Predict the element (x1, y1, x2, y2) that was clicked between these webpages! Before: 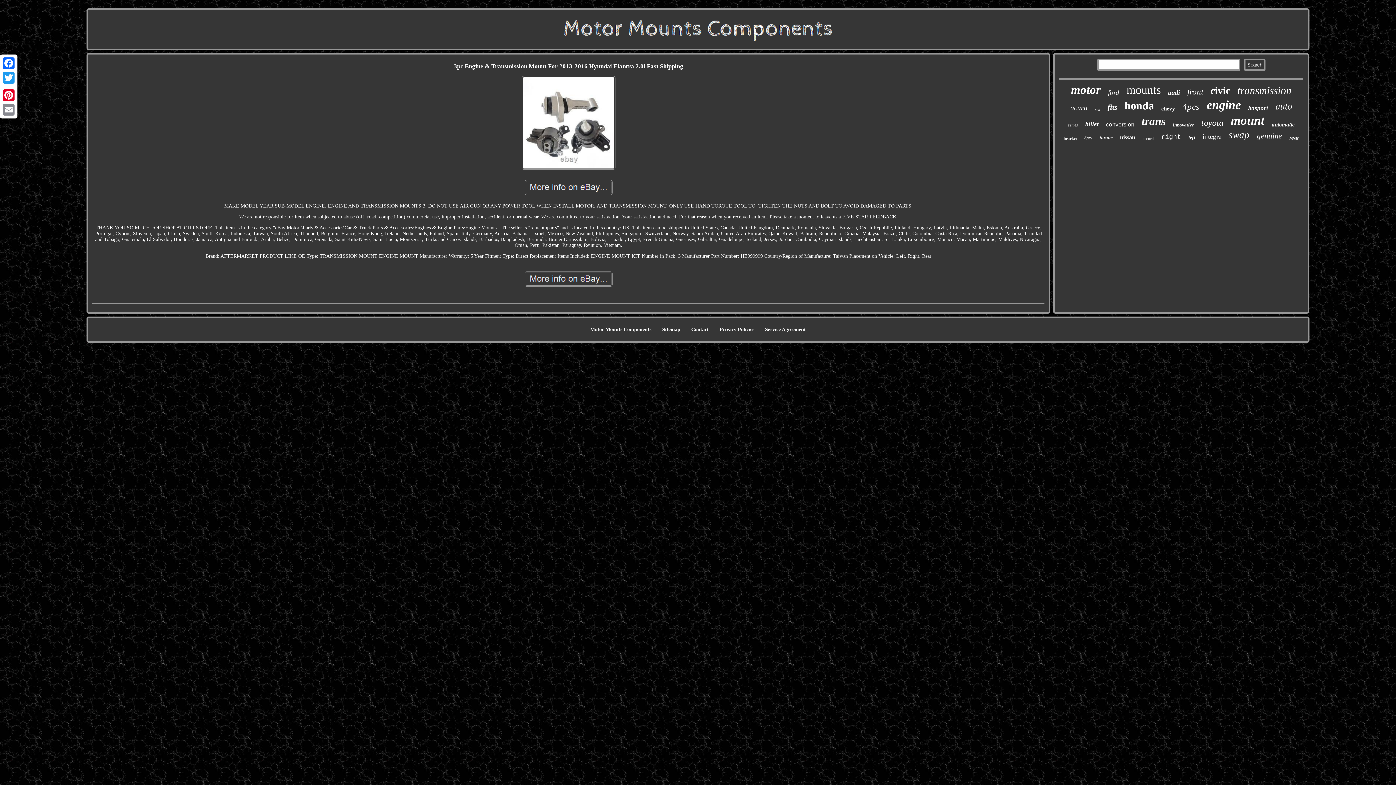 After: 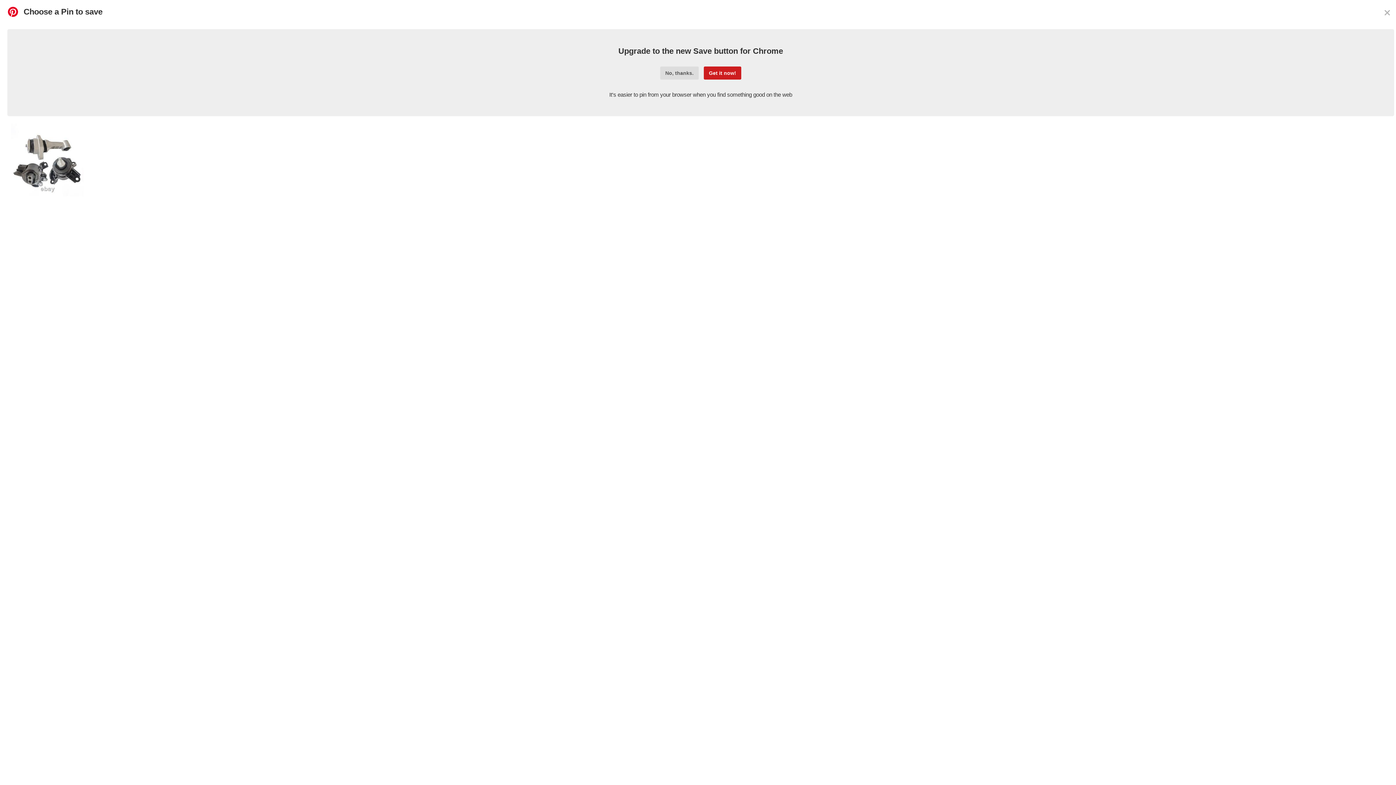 Action: bbox: (1, 88, 16, 102) label: Pinterest